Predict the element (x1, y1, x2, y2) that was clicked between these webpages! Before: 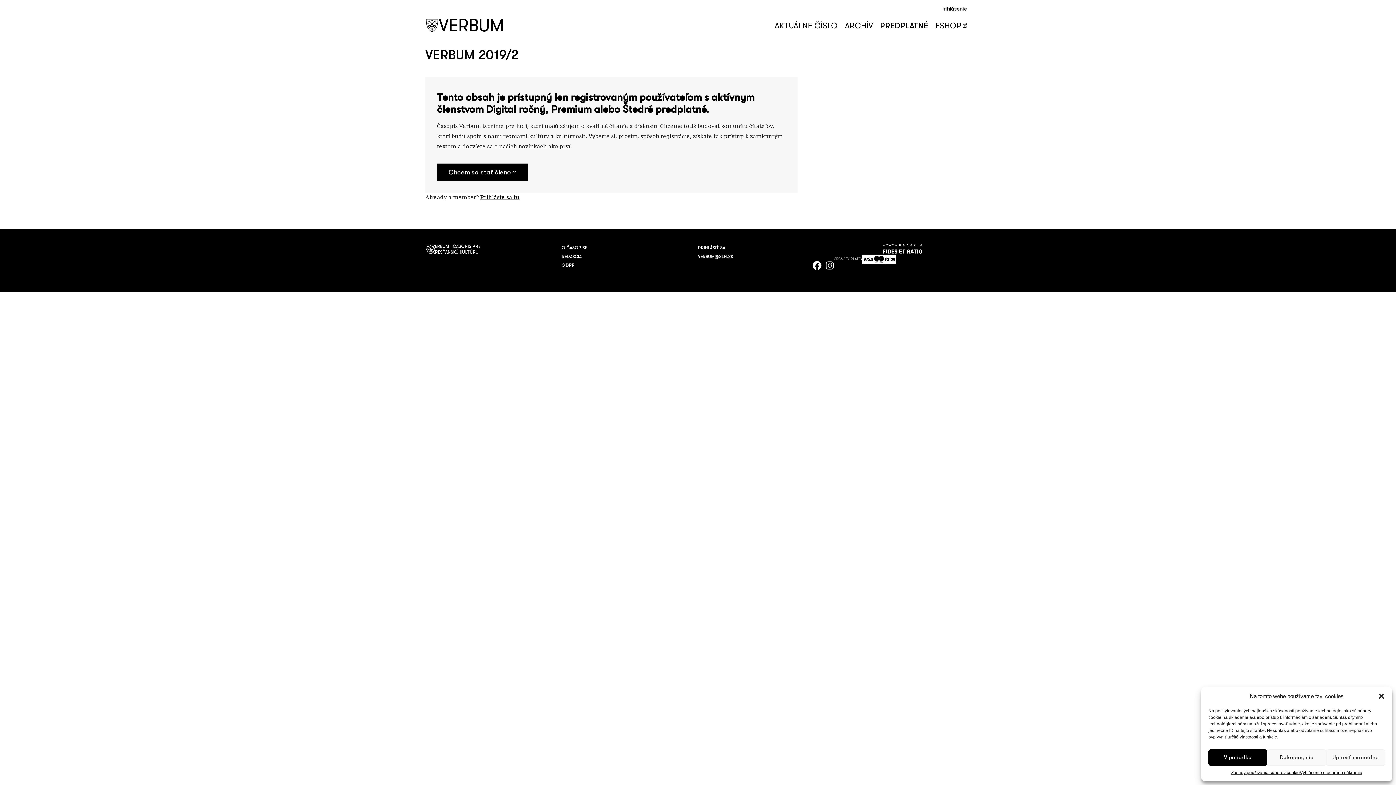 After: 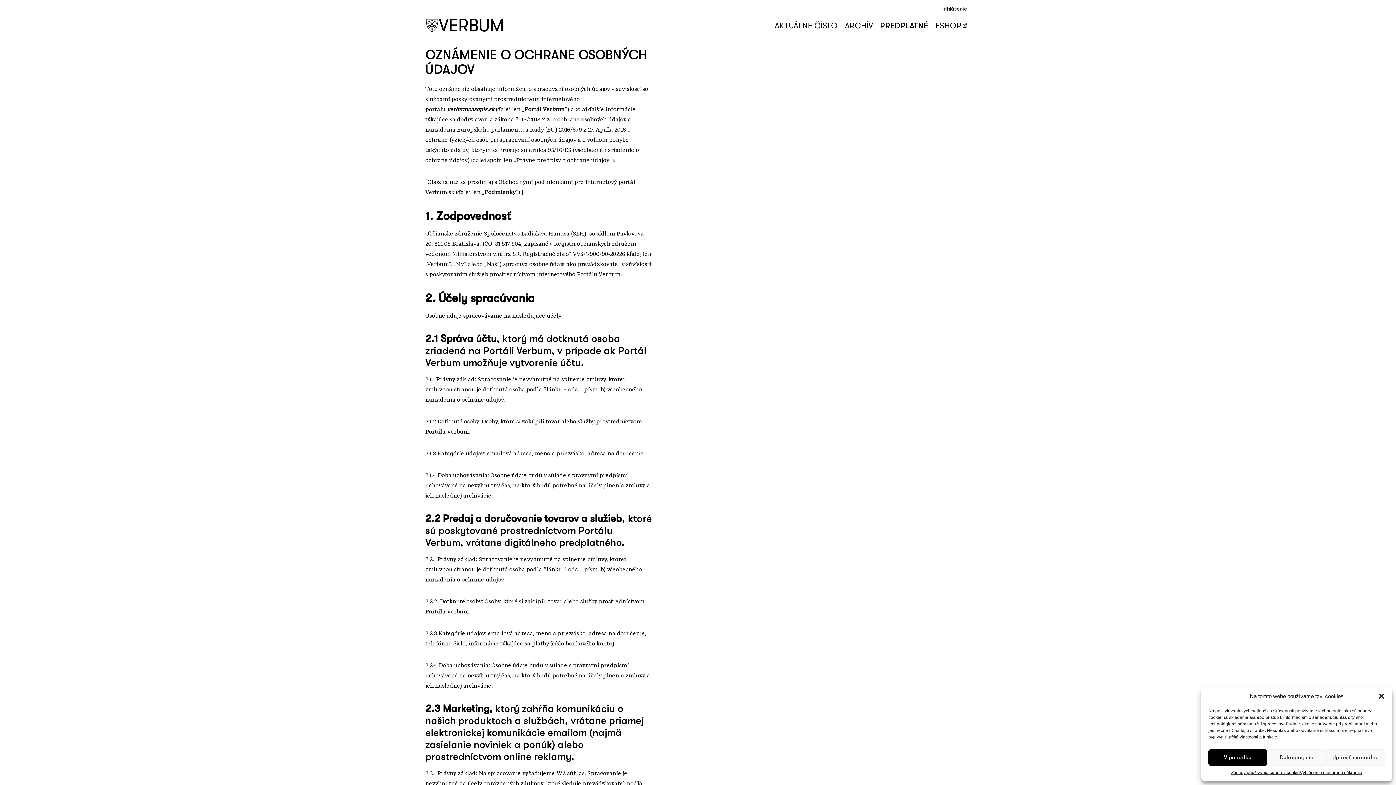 Action: label: Zásady používania súborov cookie bbox: (1231, 769, 1300, 776)